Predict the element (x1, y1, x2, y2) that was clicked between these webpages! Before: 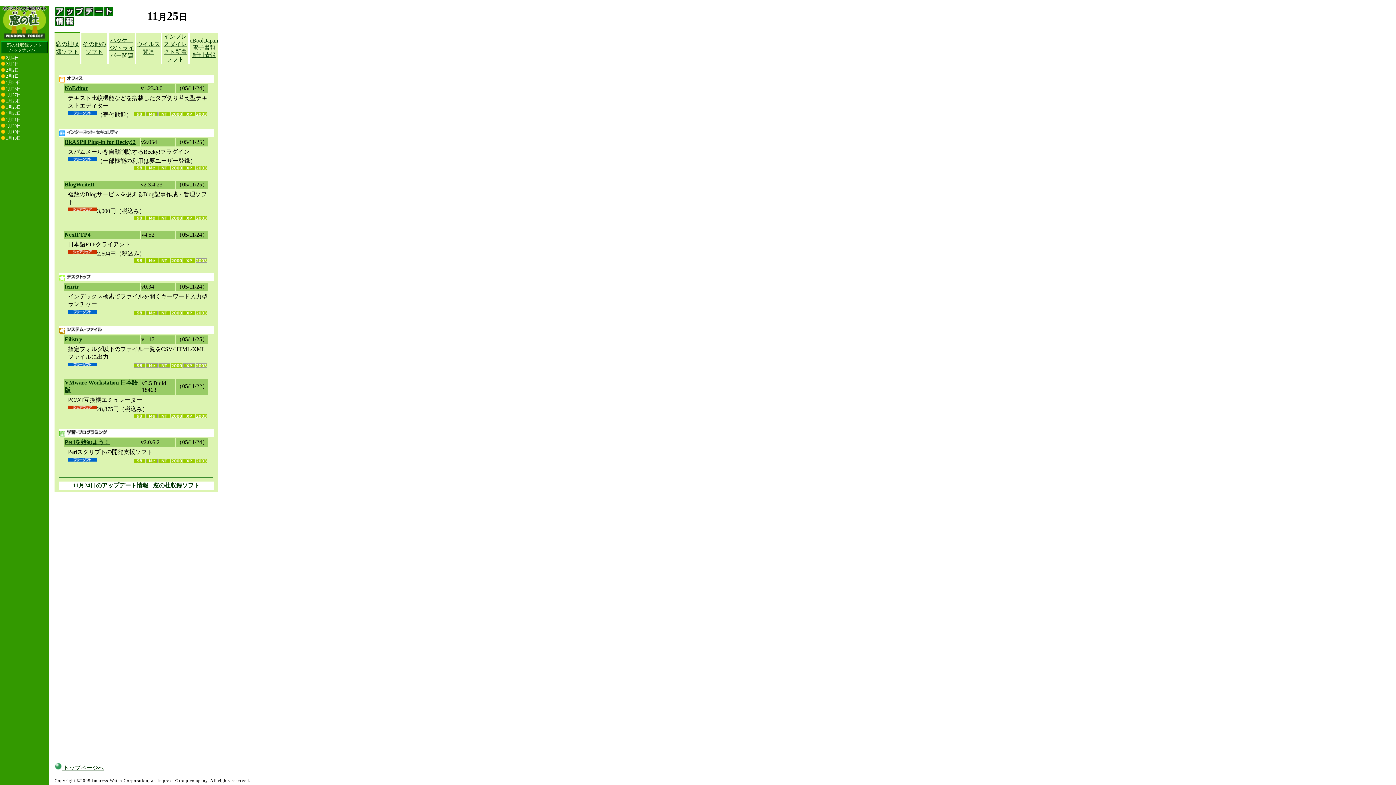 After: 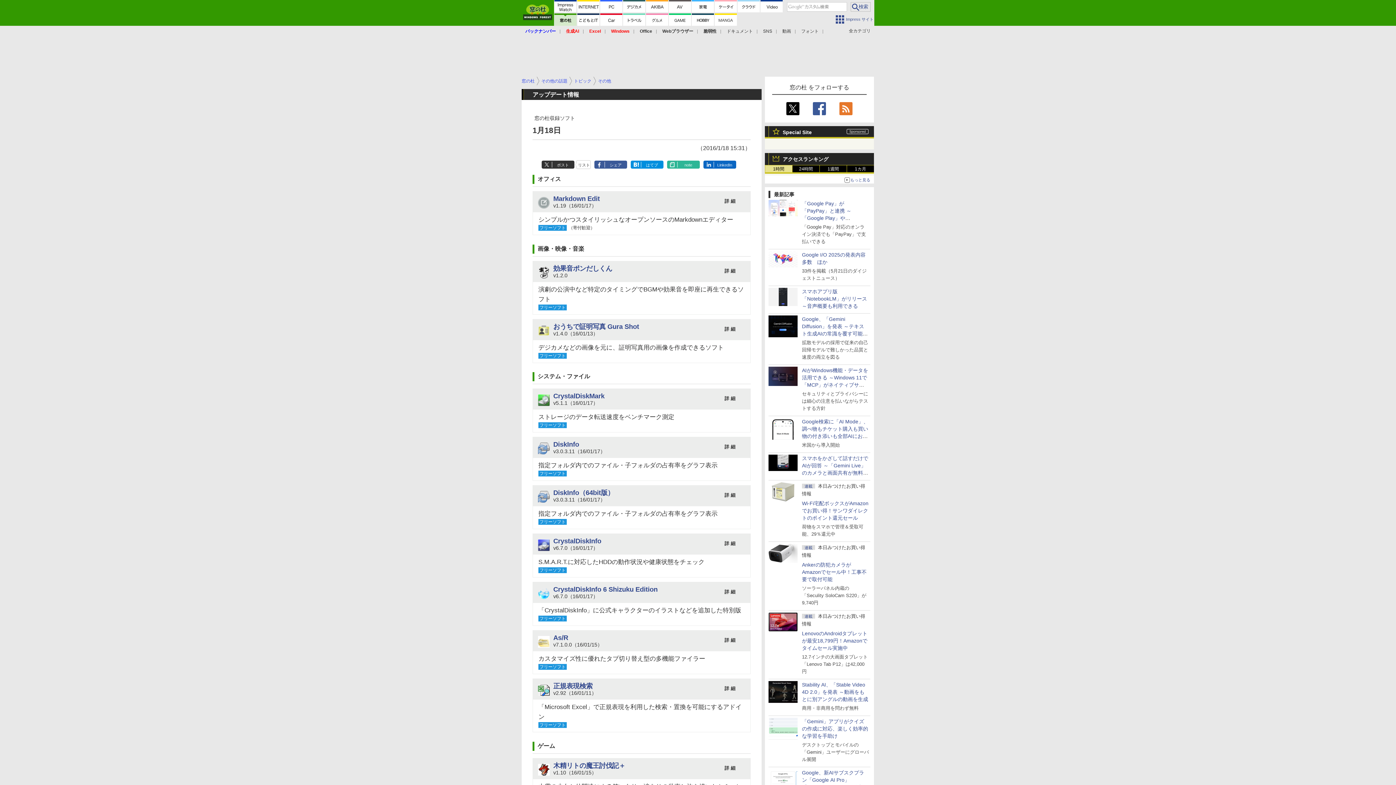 Action: label: 1月18日 bbox: (5, 135, 21, 140)